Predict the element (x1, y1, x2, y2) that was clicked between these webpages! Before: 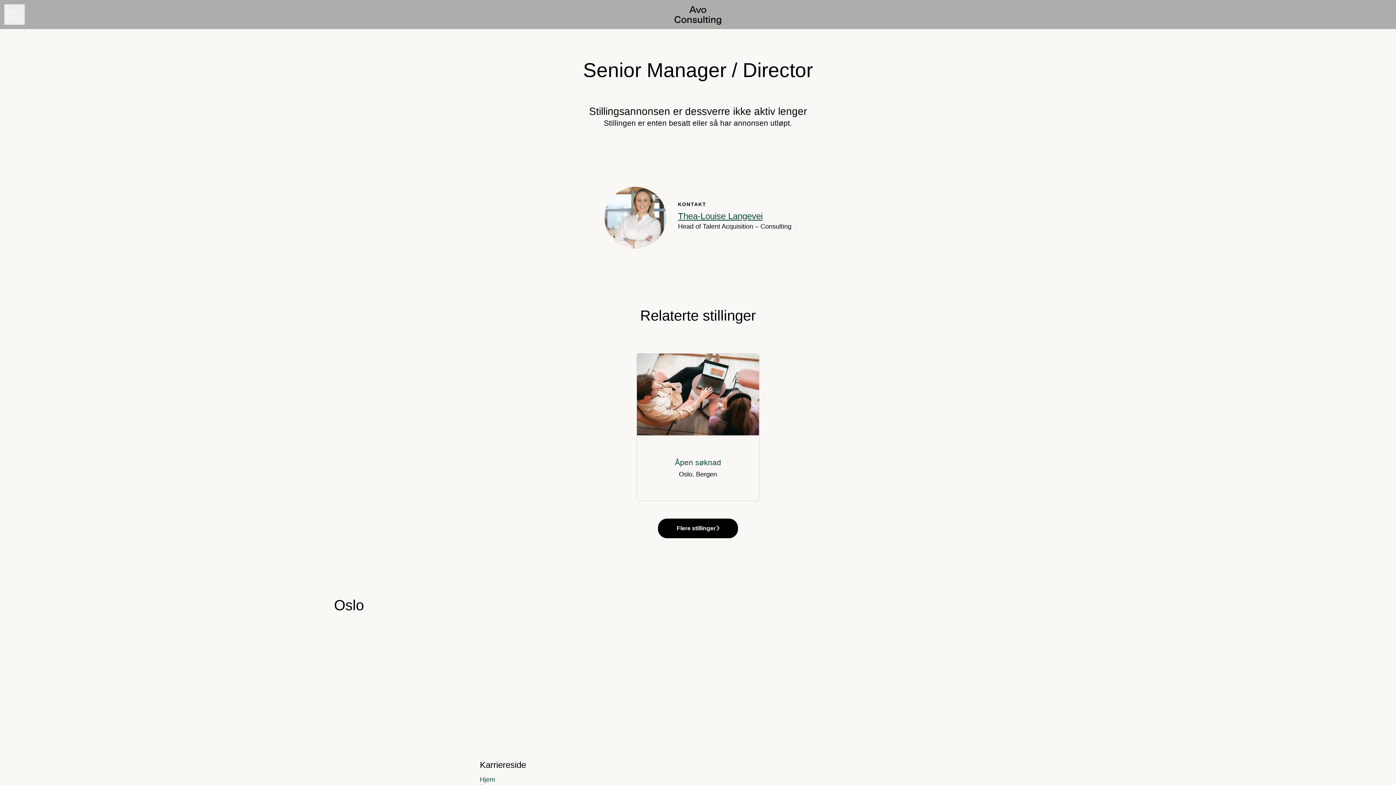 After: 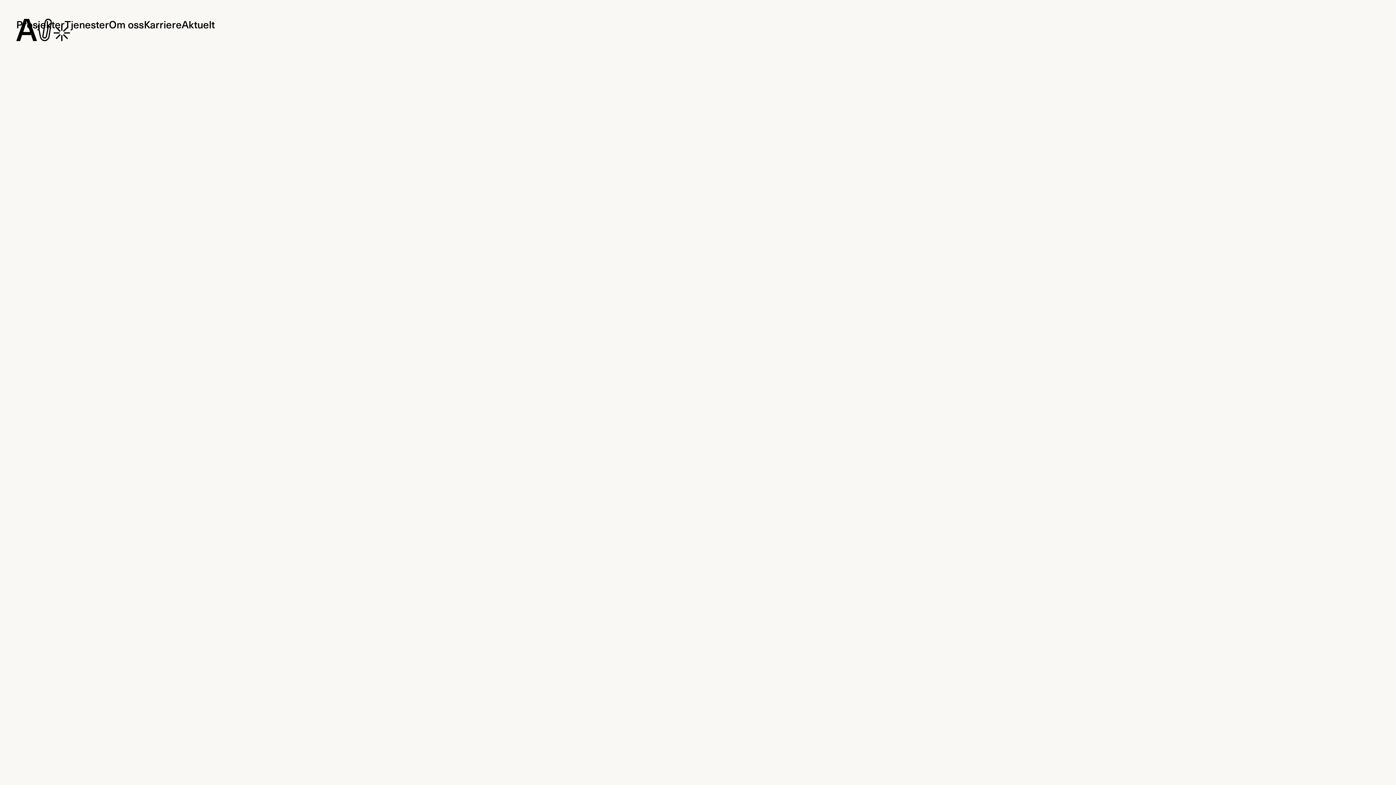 Action: bbox: (480, 774, 495, 784) label: Hjem